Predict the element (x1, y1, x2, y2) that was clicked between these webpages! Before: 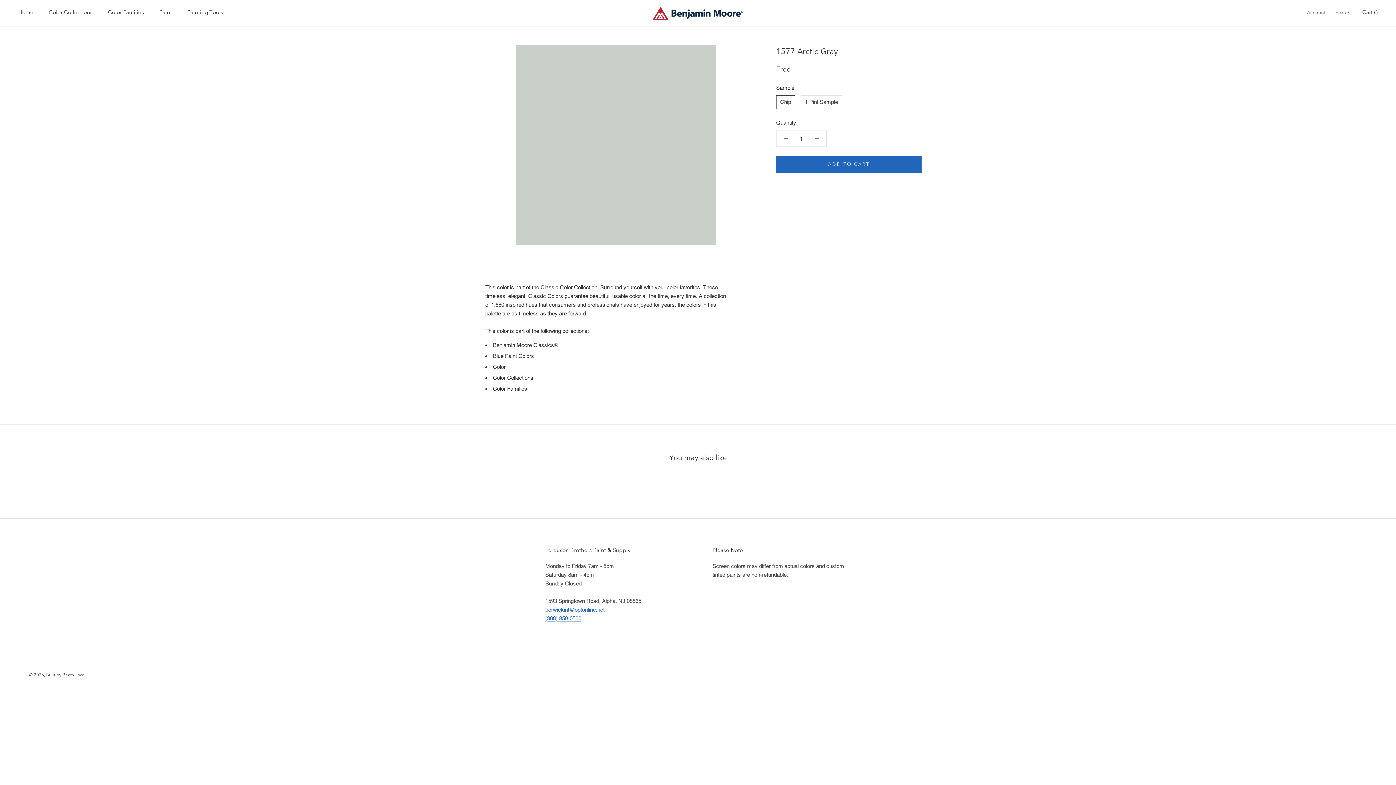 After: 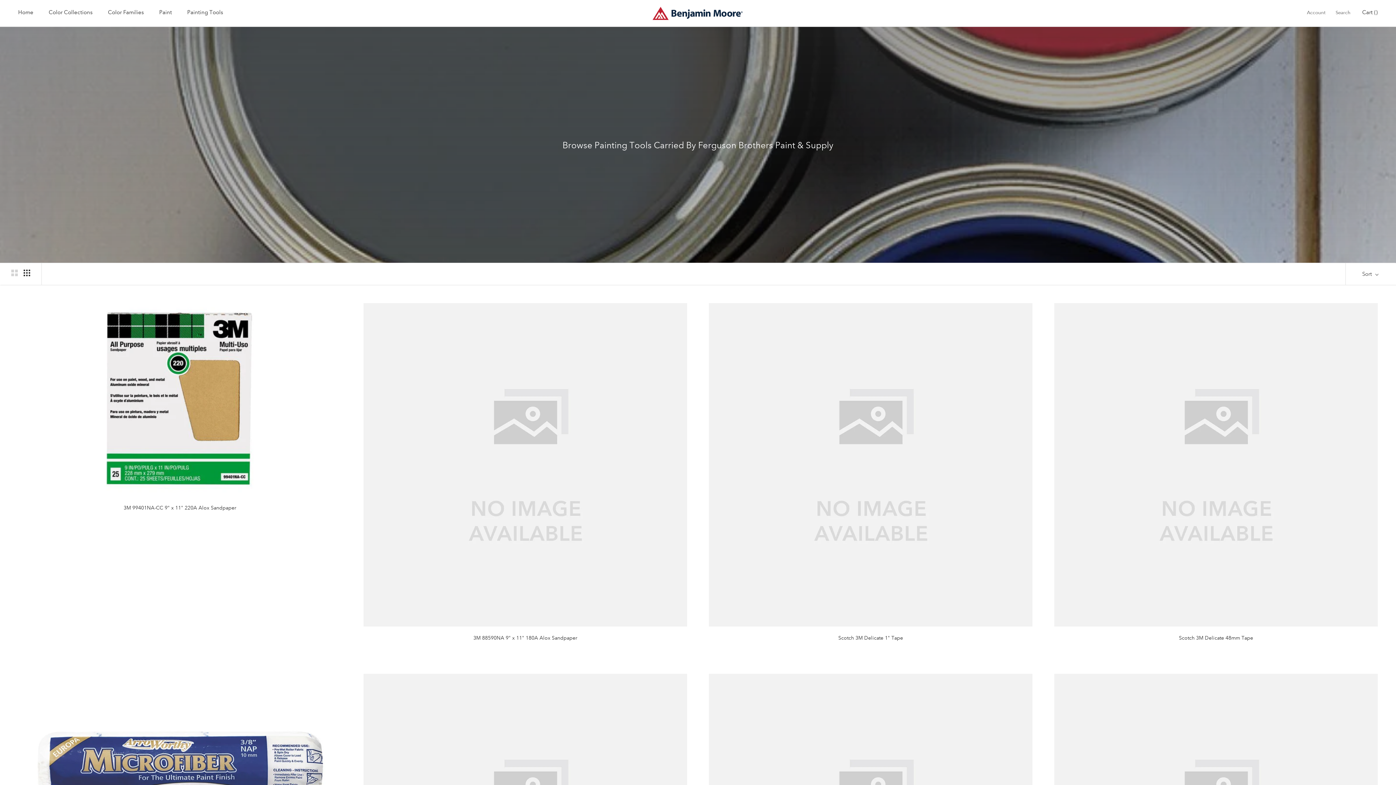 Action: bbox: (187, 9, 223, 15) label: Painting Tools